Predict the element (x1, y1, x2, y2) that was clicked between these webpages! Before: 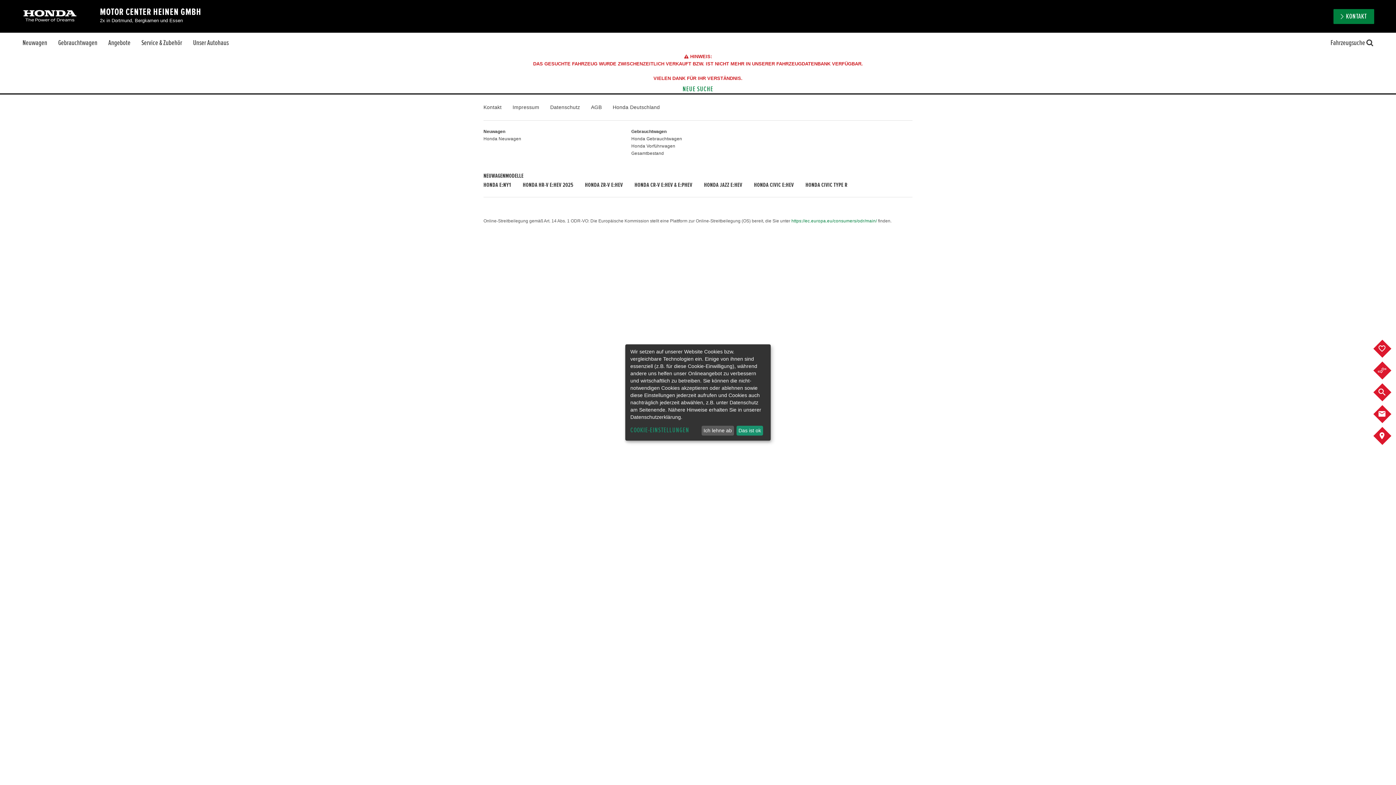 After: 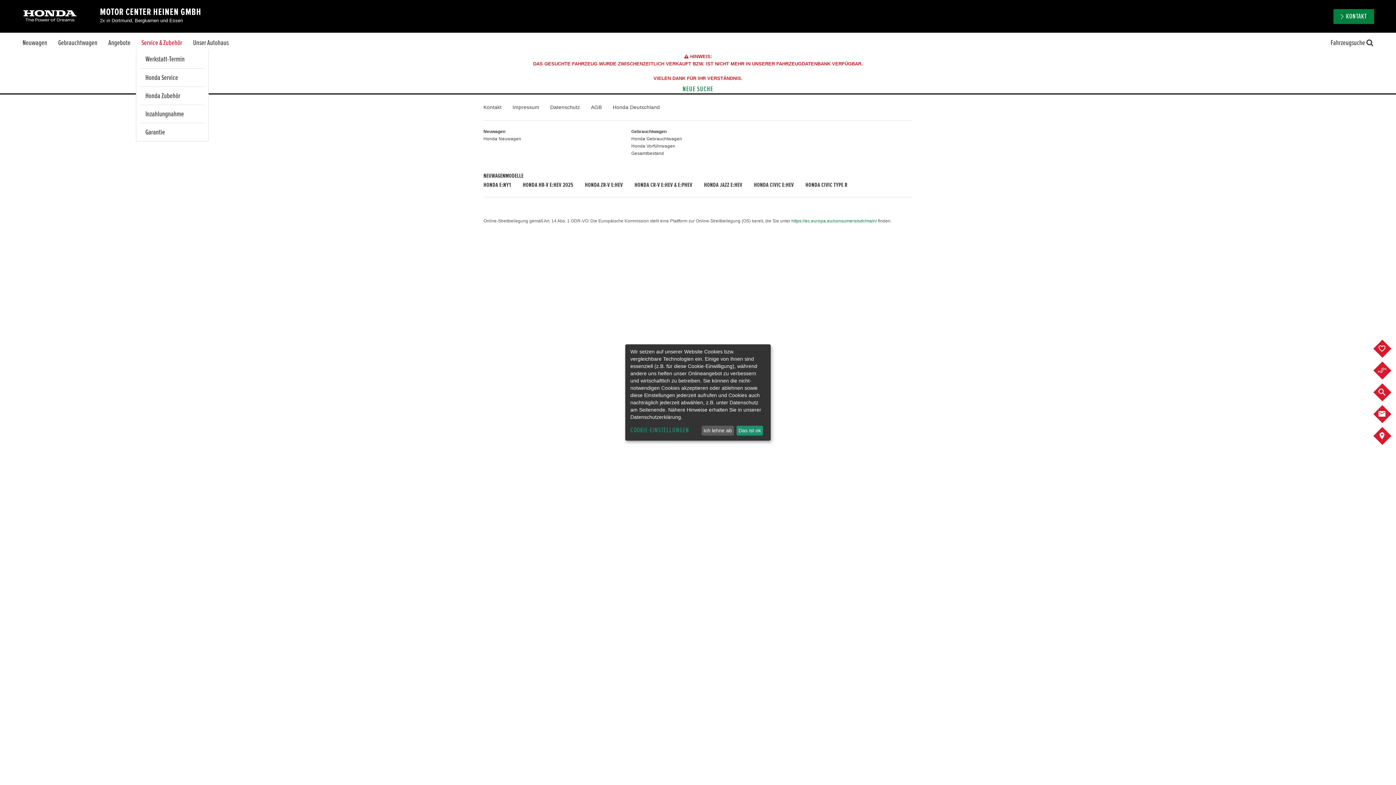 Action: bbox: (136, 37, 187, 48) label: Service & Zubehör